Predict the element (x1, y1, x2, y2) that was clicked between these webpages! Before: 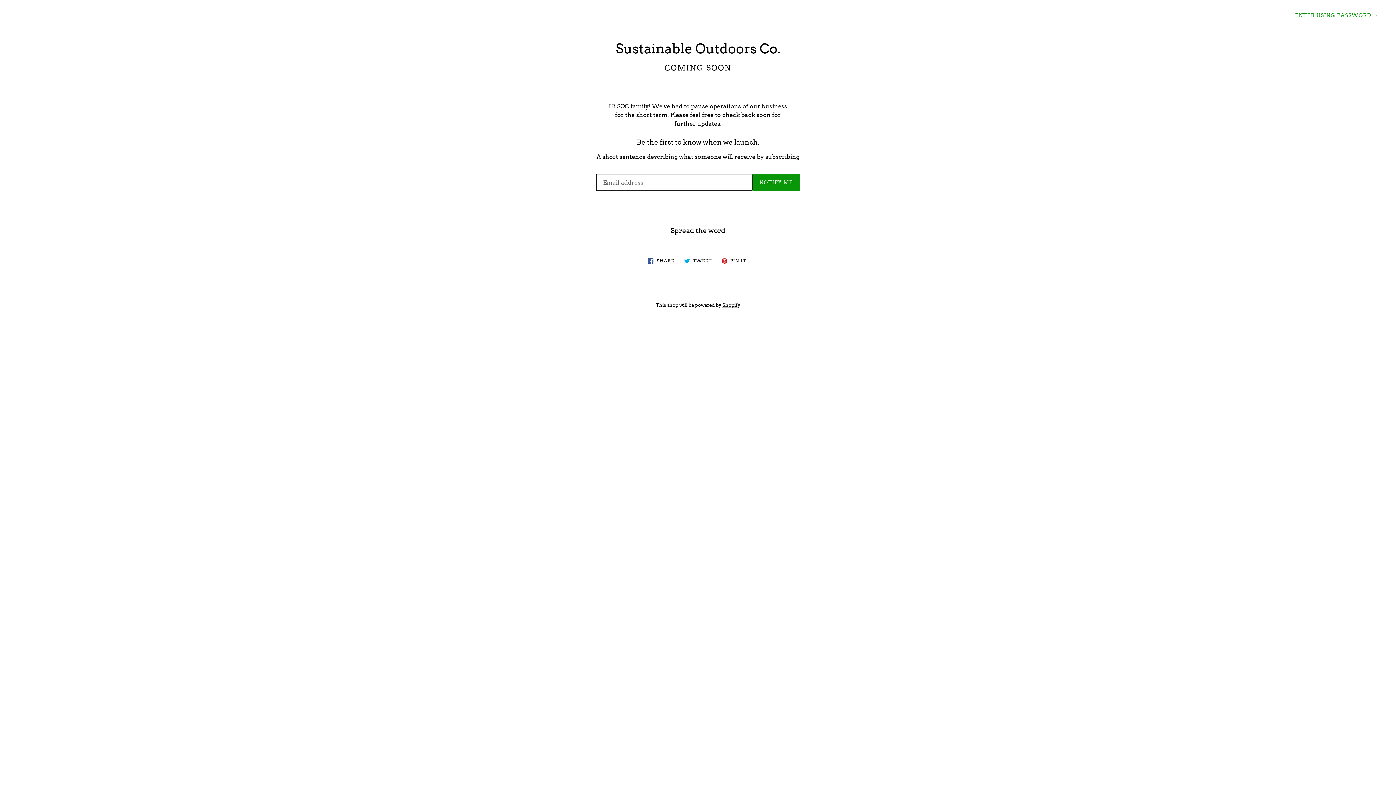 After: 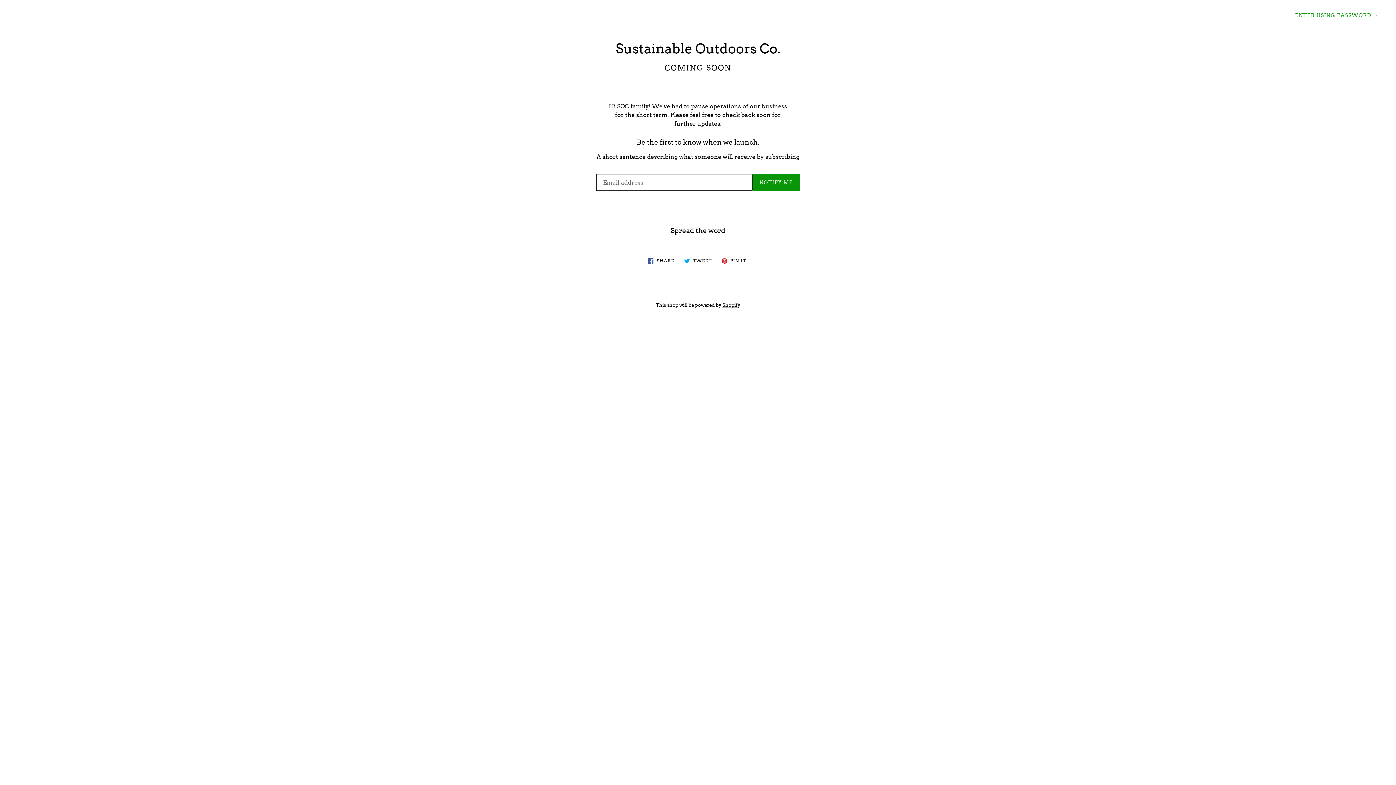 Action: label:  PIN IT
PIN ON PINTEREST bbox: (717, 254, 750, 267)